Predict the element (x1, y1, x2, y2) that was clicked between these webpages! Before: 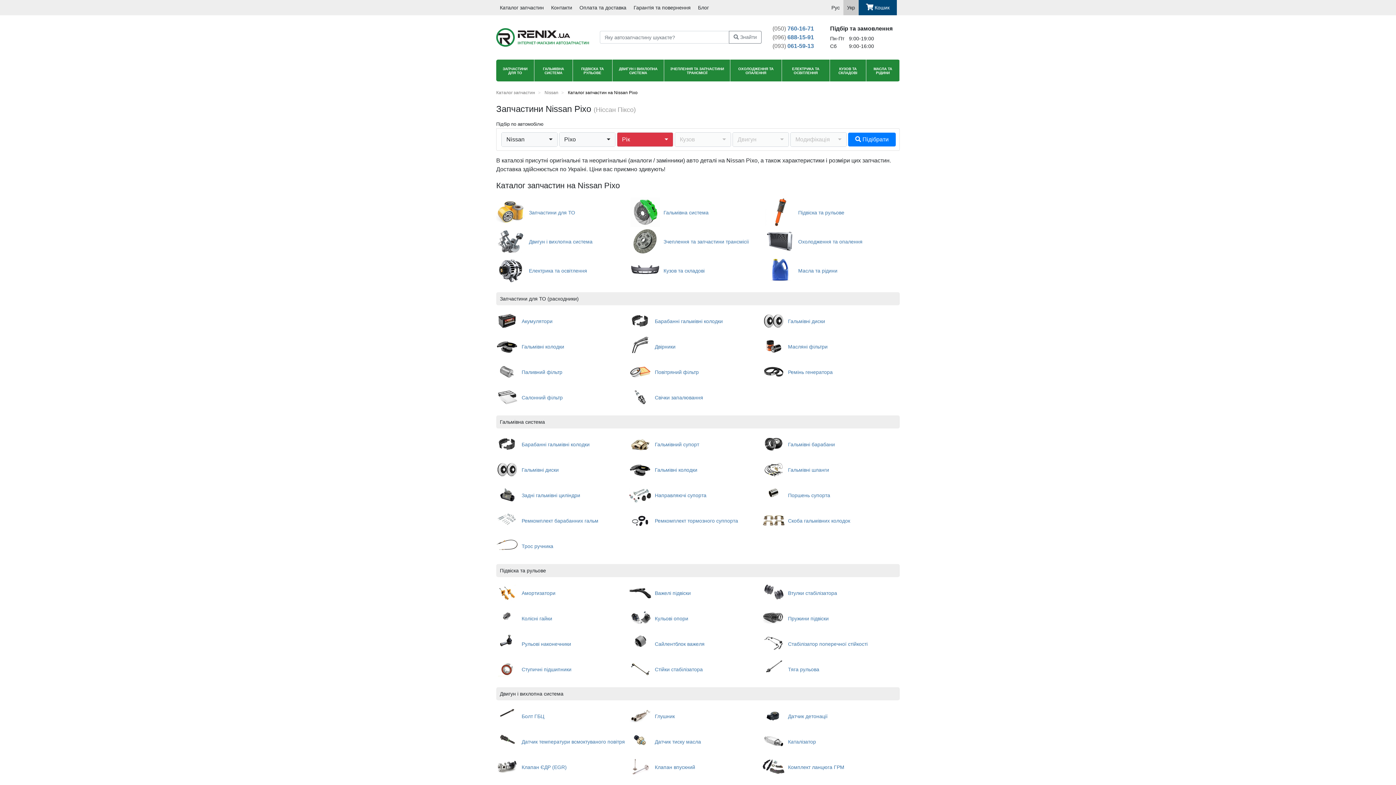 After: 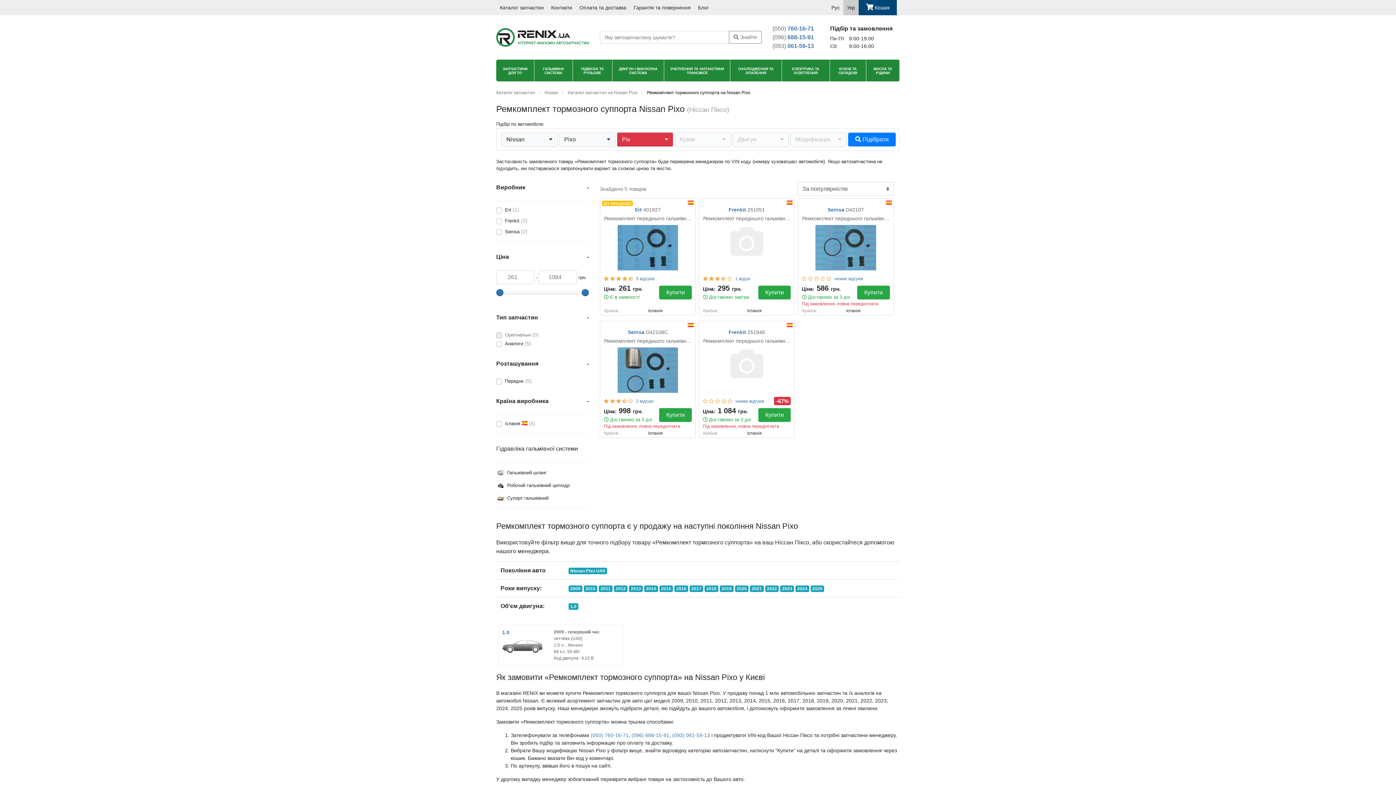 Action: label: Ремкомплект тормозного суппорта bbox: (655, 518, 738, 523)